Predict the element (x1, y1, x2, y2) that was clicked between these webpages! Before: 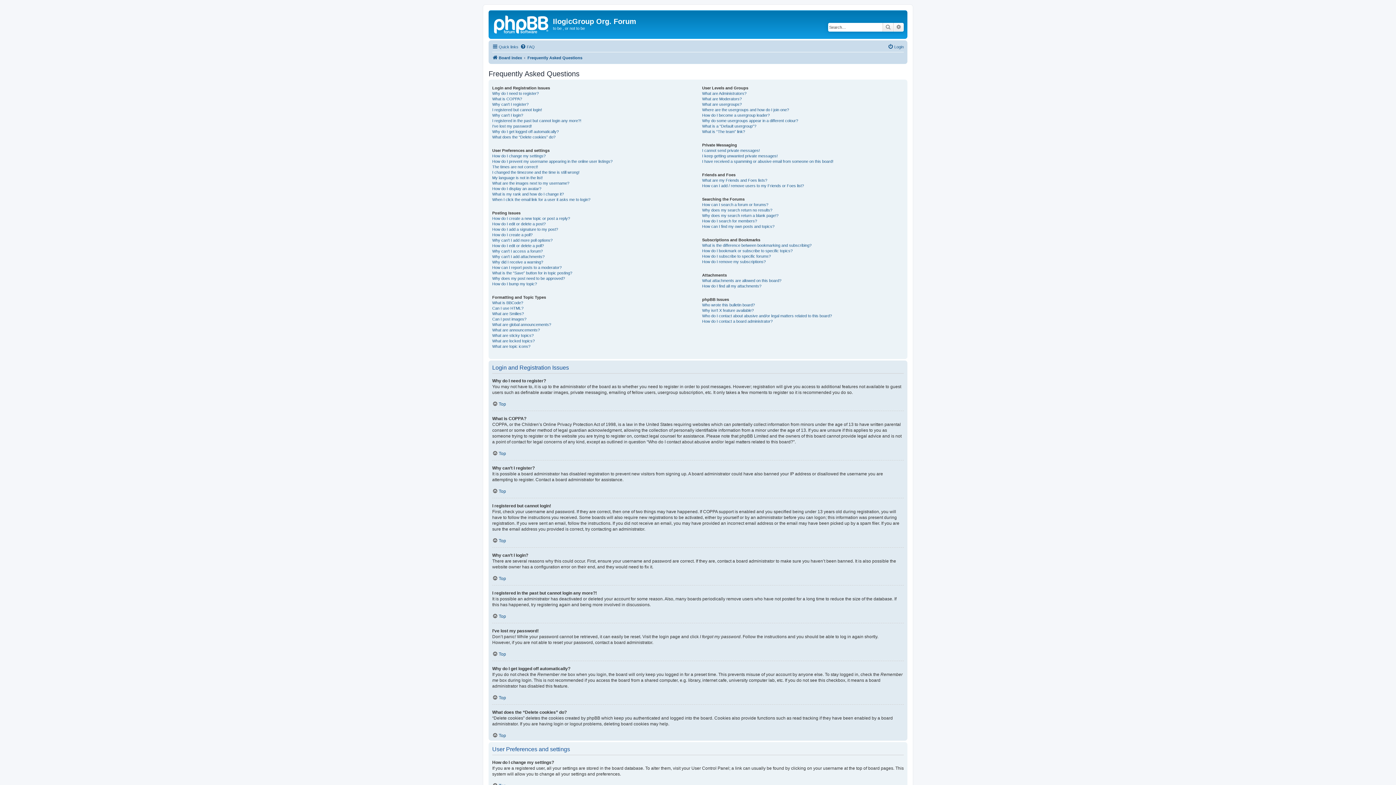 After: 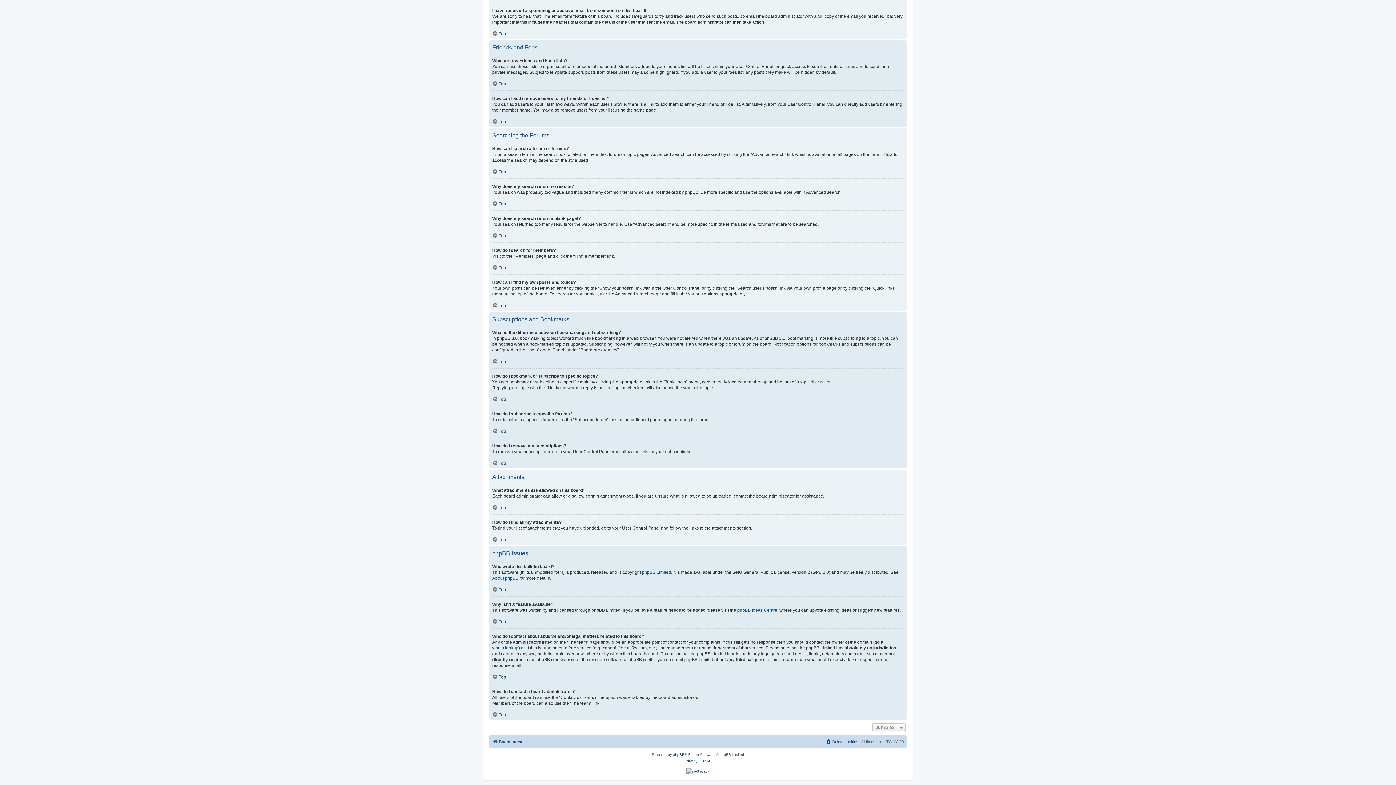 Action: label: How do I bookmark or subscribe to specific topics? bbox: (702, 248, 792, 253)